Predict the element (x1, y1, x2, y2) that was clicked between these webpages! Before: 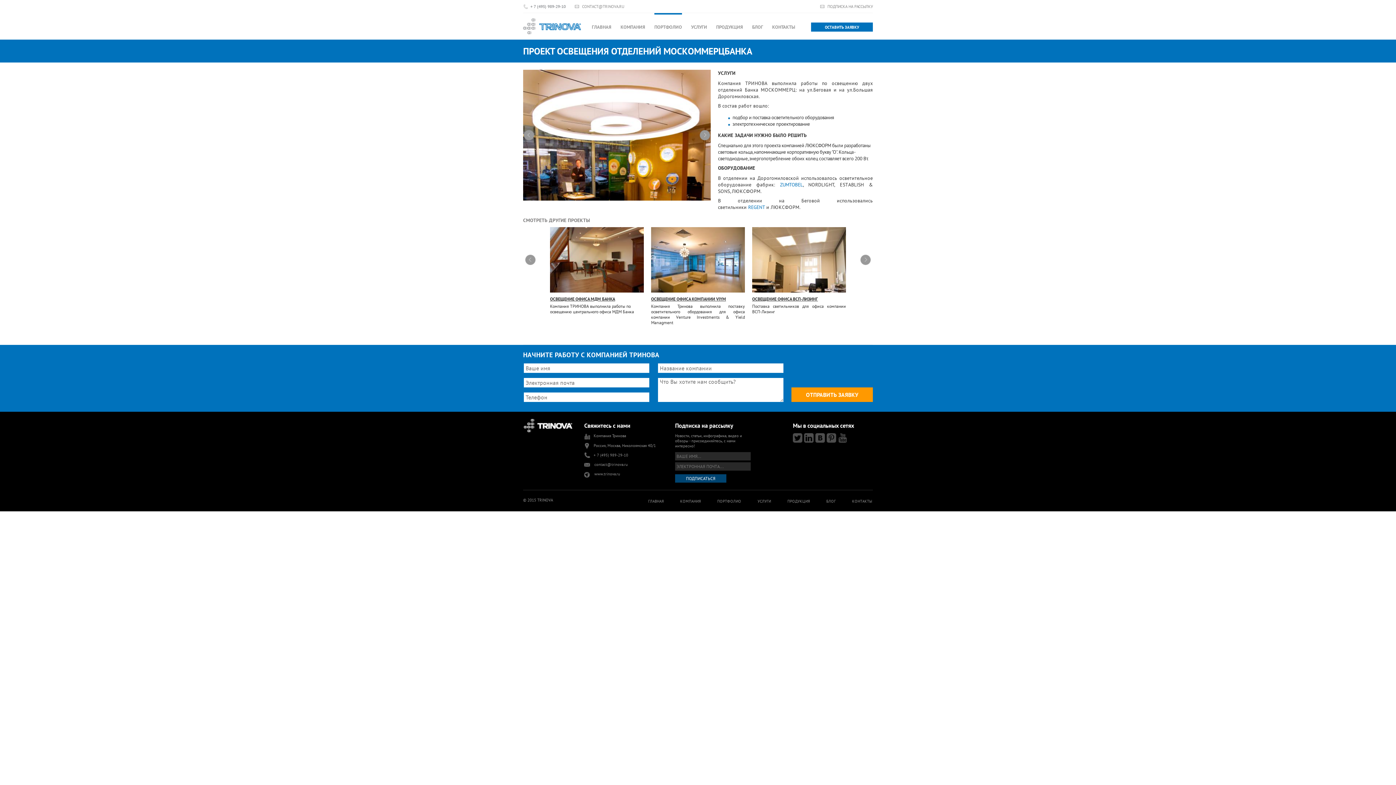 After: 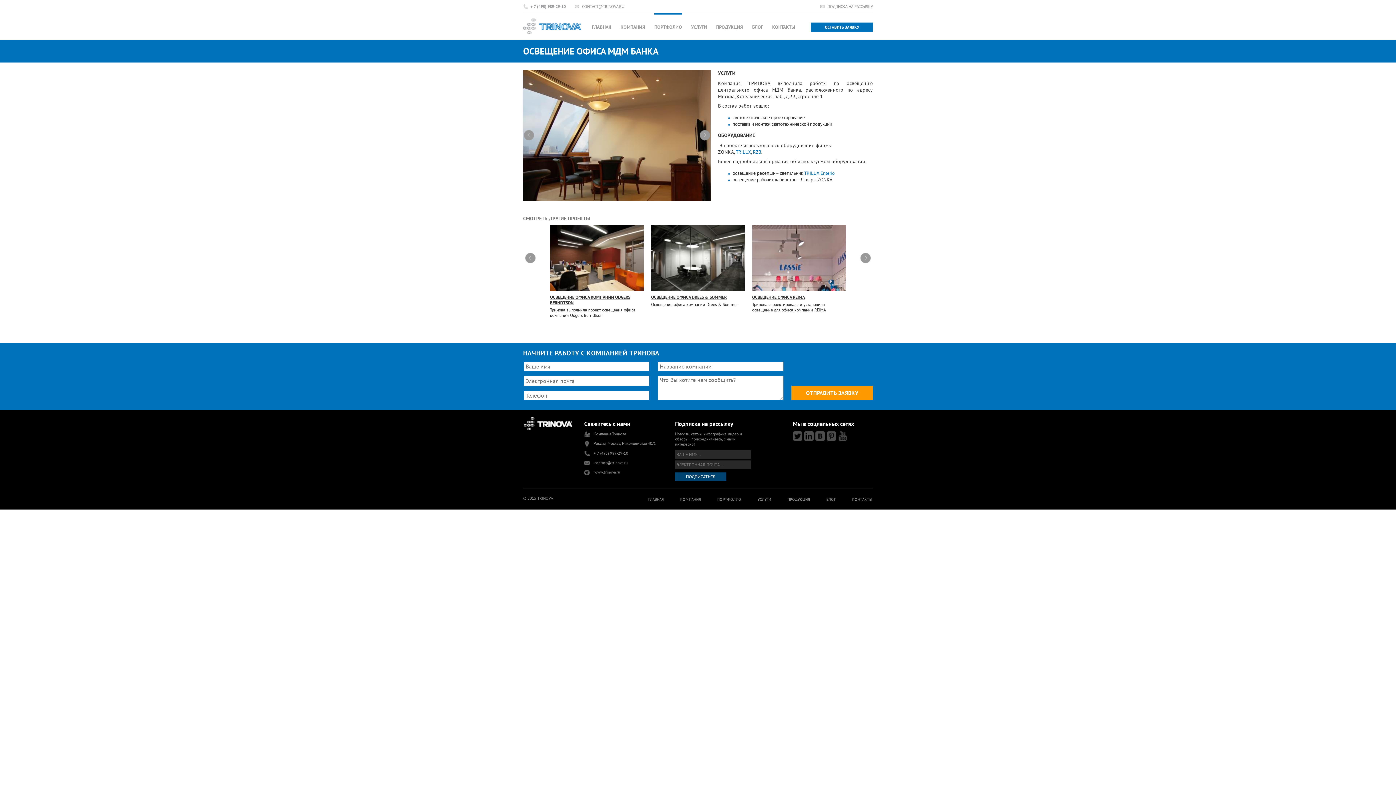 Action: label: ОСВЕЩЕНИЕ ОФИСА МДМ БАНКА bbox: (550, 227, 644, 301)